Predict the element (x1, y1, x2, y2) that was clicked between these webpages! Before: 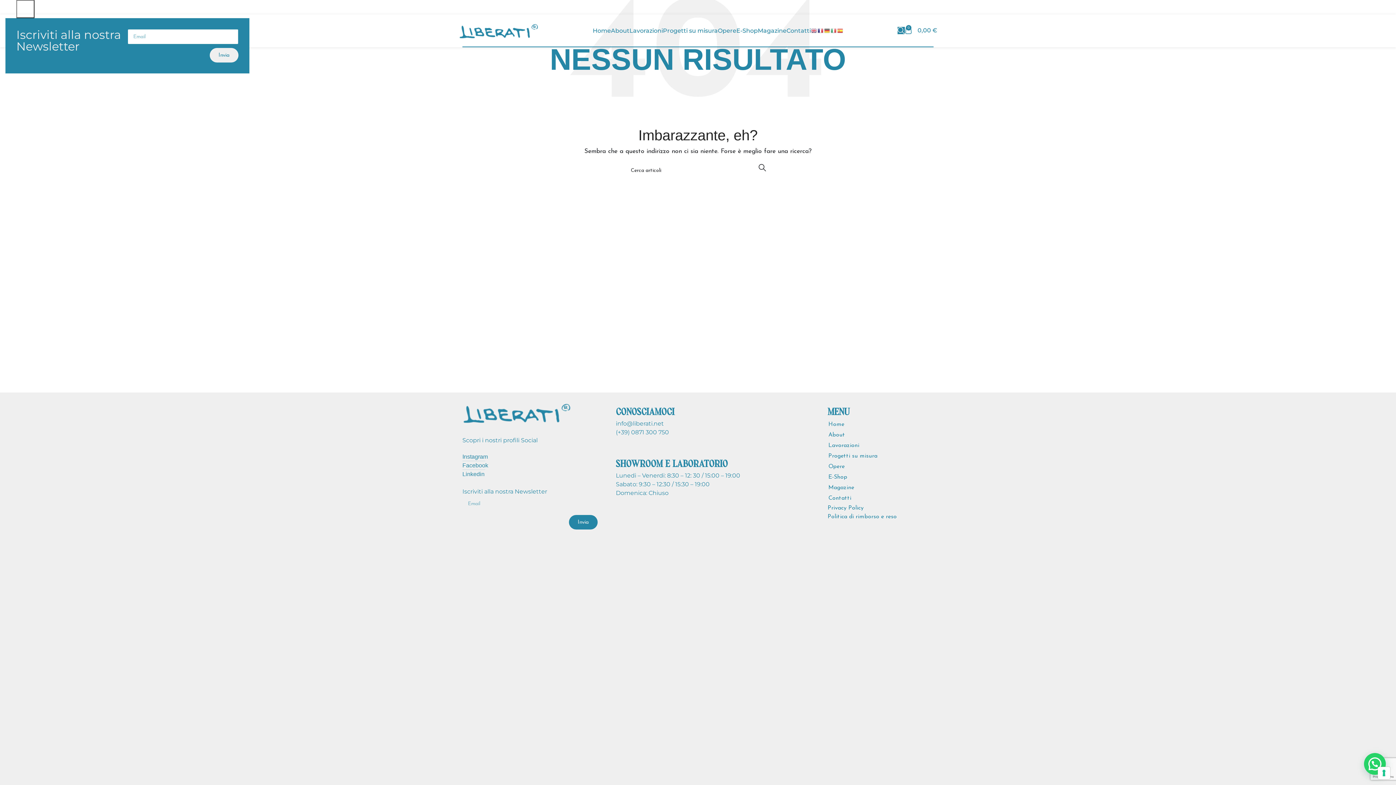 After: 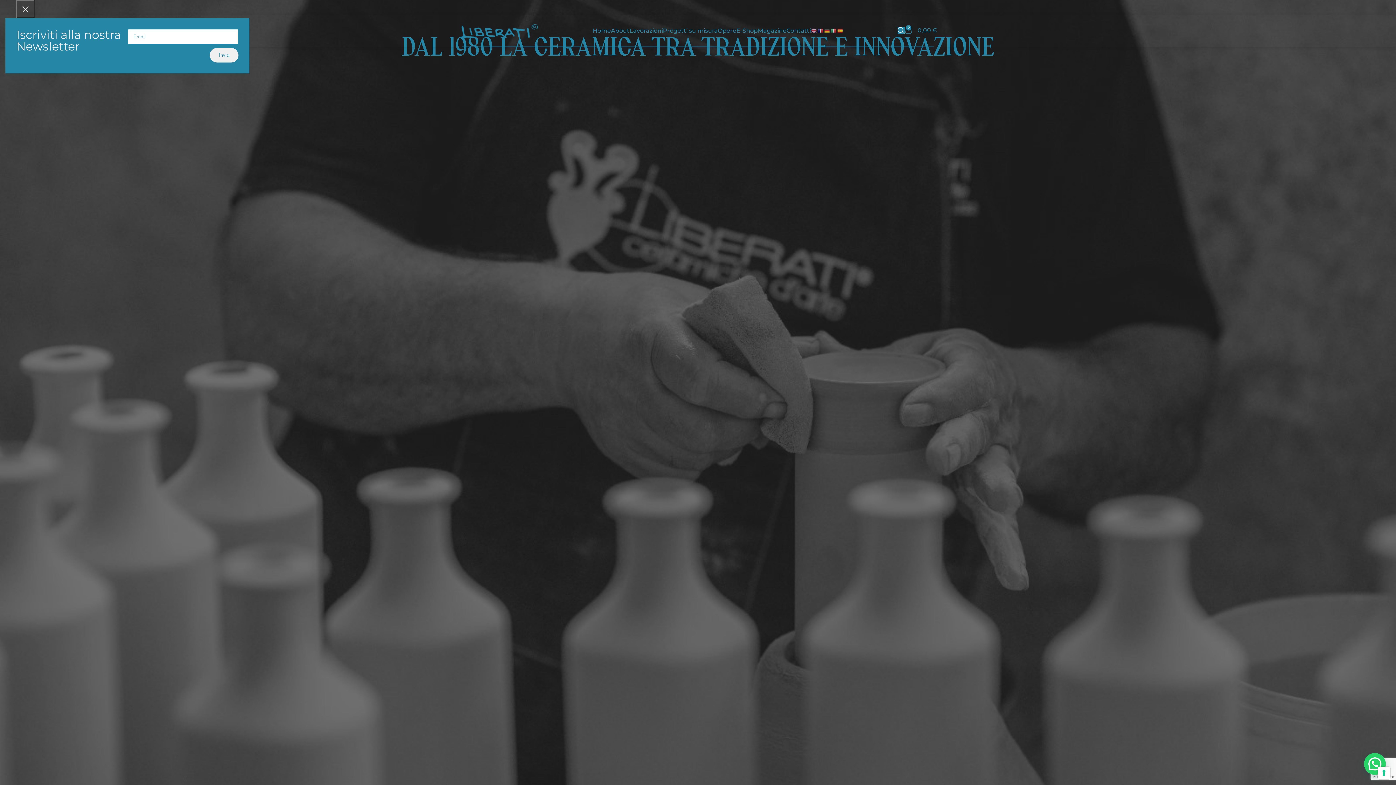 Action: bbox: (462, 400, 571, 425) label: Image link